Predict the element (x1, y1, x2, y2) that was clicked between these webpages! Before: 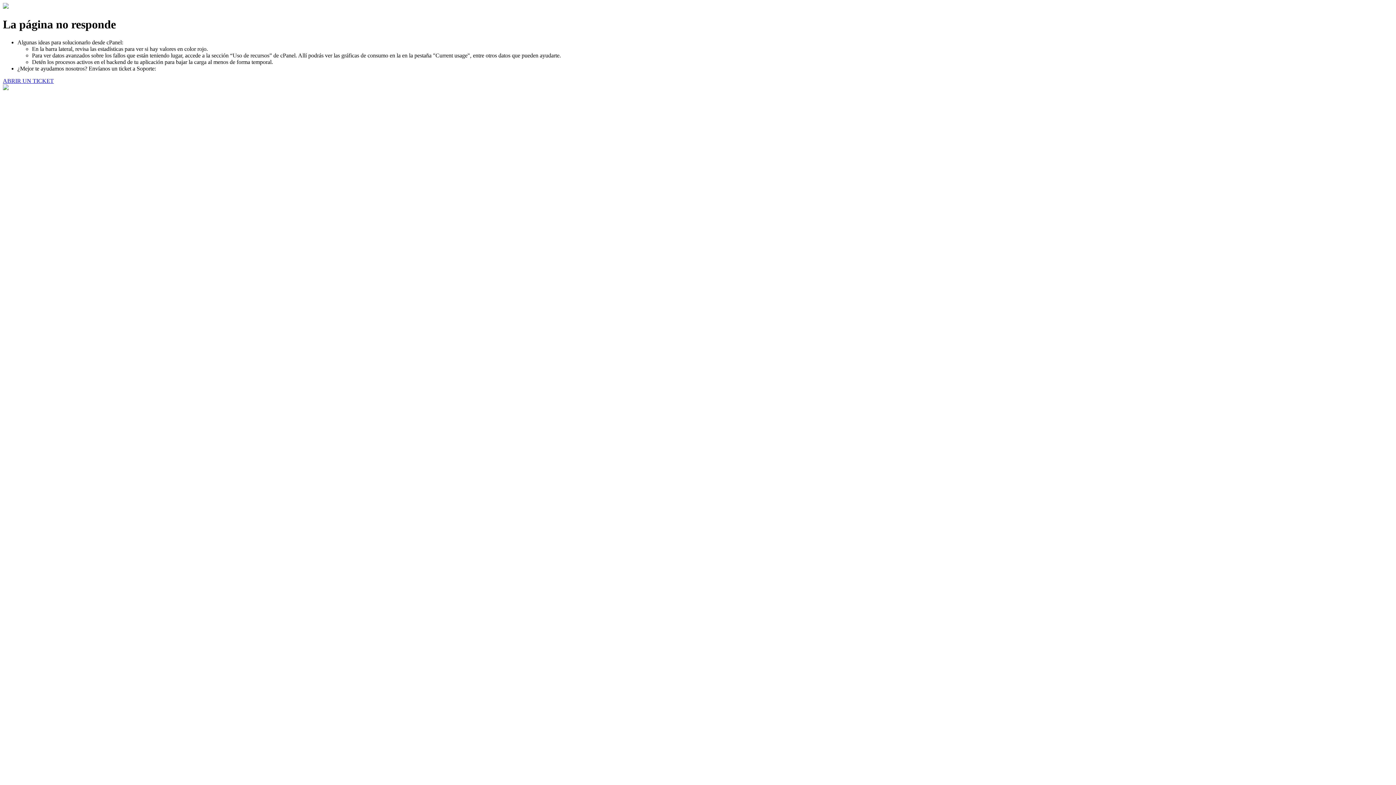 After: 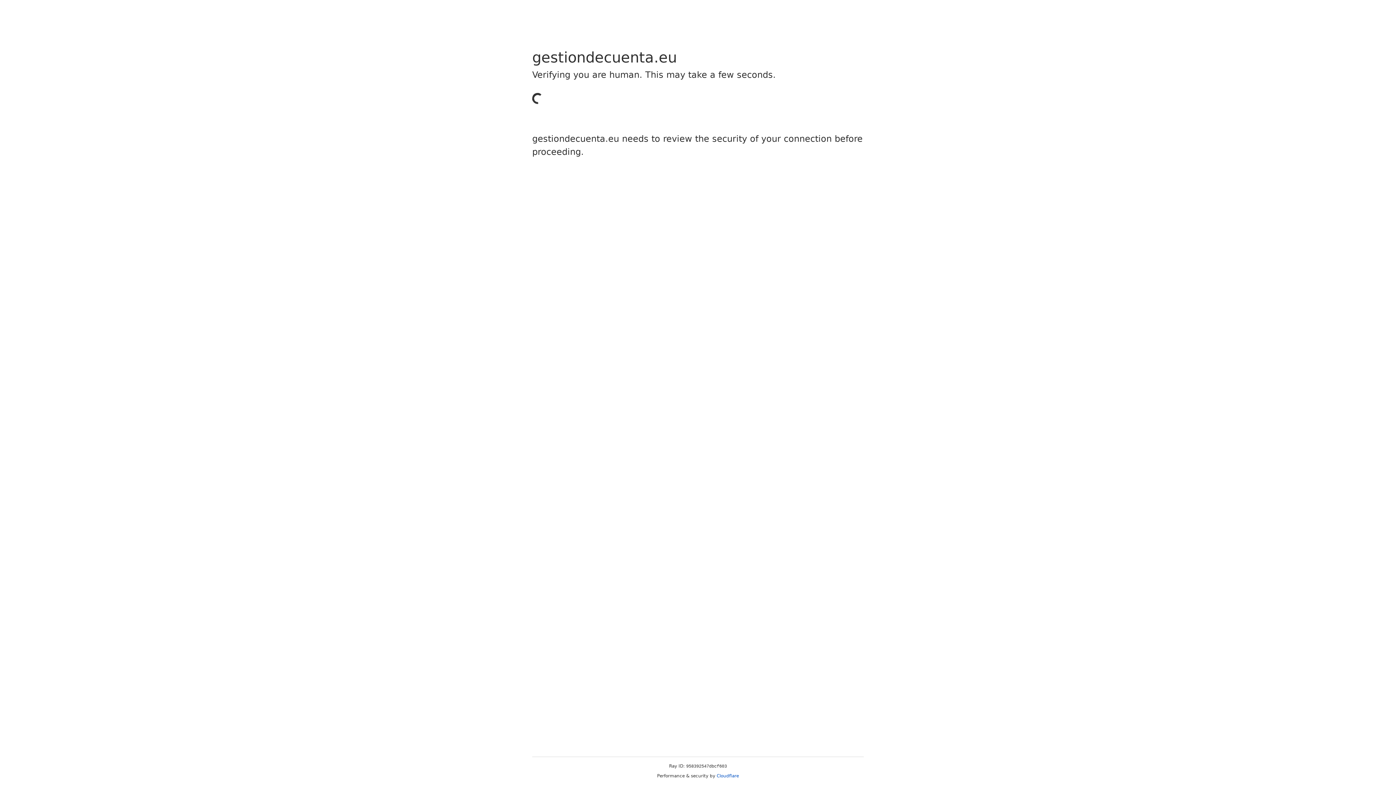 Action: label: ABRIR UN TICKET bbox: (2, 77, 53, 83)